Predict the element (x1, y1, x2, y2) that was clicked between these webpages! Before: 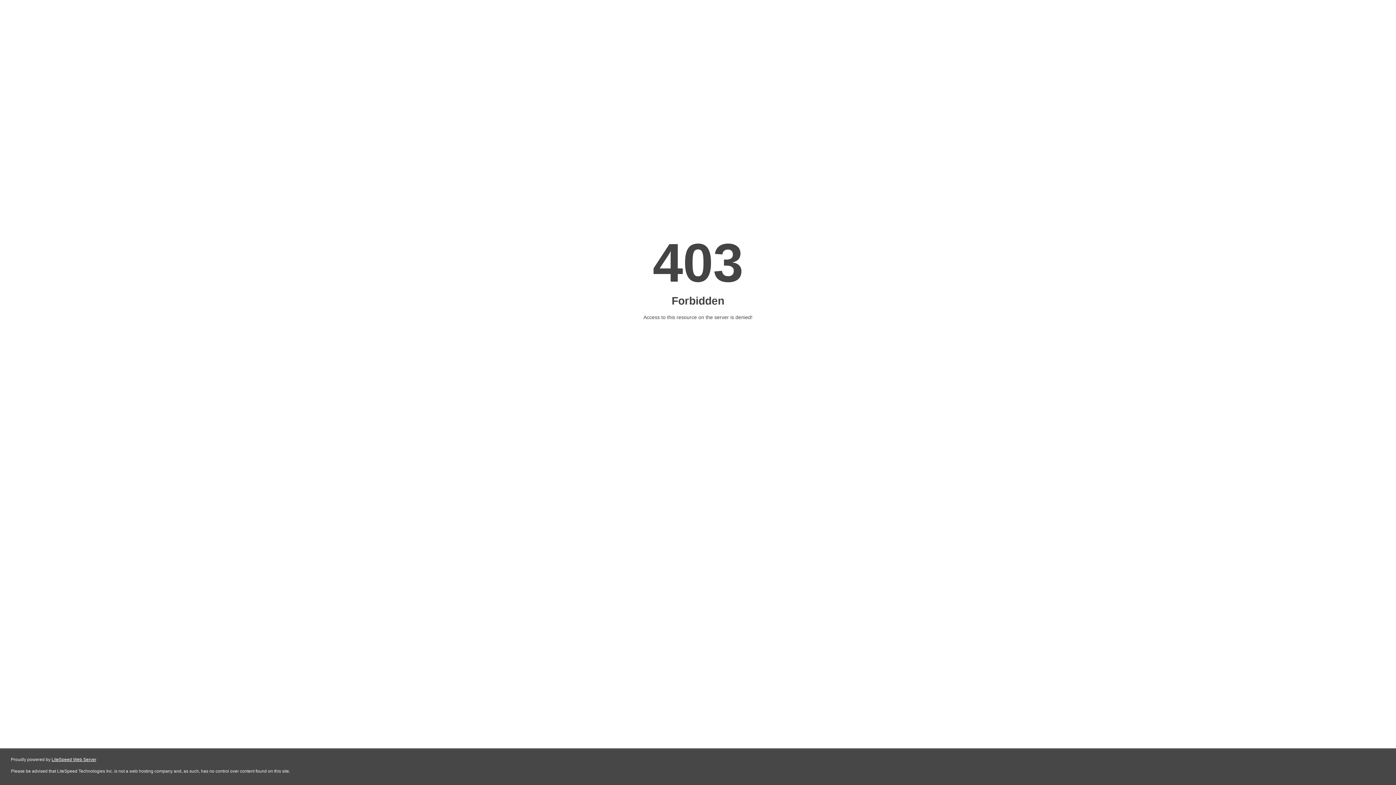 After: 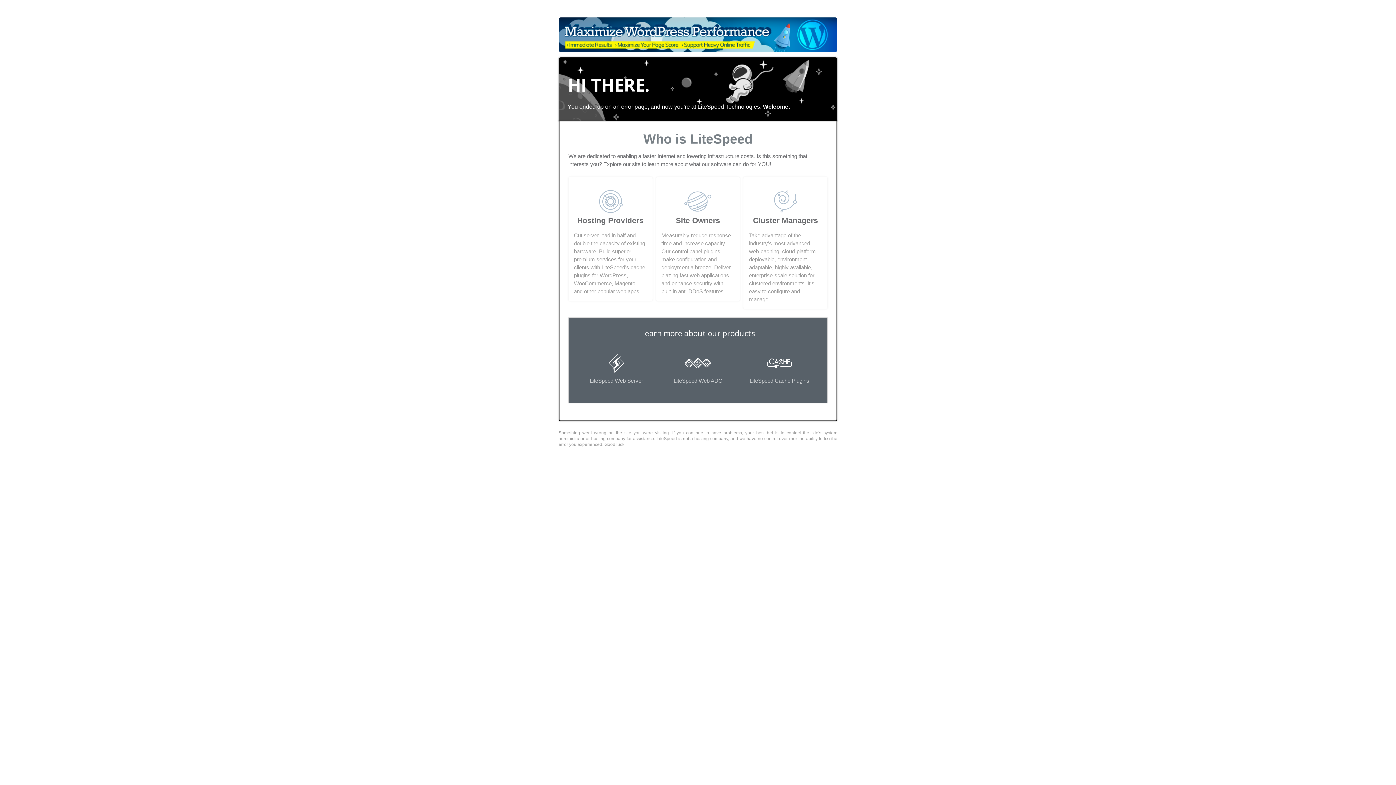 Action: label: LiteSpeed Web Server bbox: (51, 757, 96, 762)